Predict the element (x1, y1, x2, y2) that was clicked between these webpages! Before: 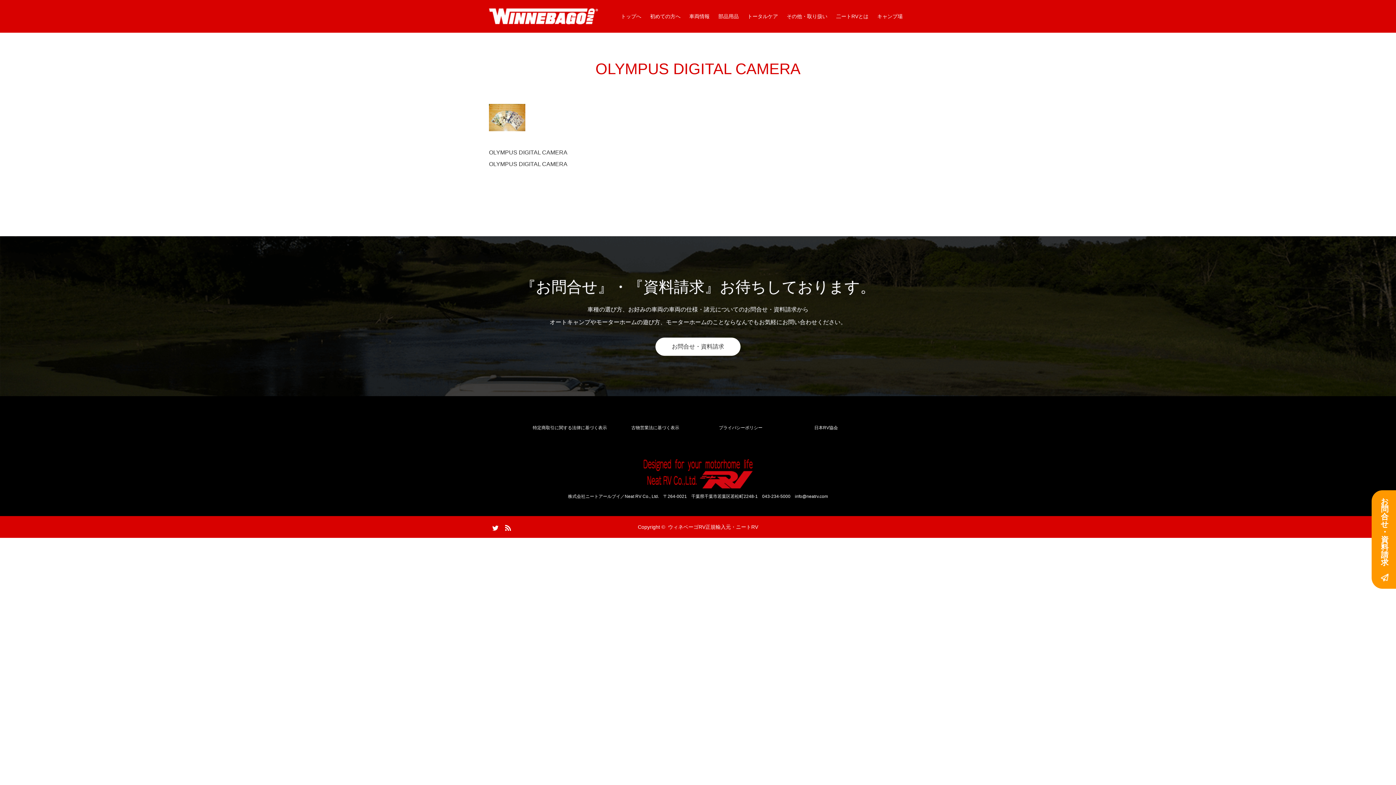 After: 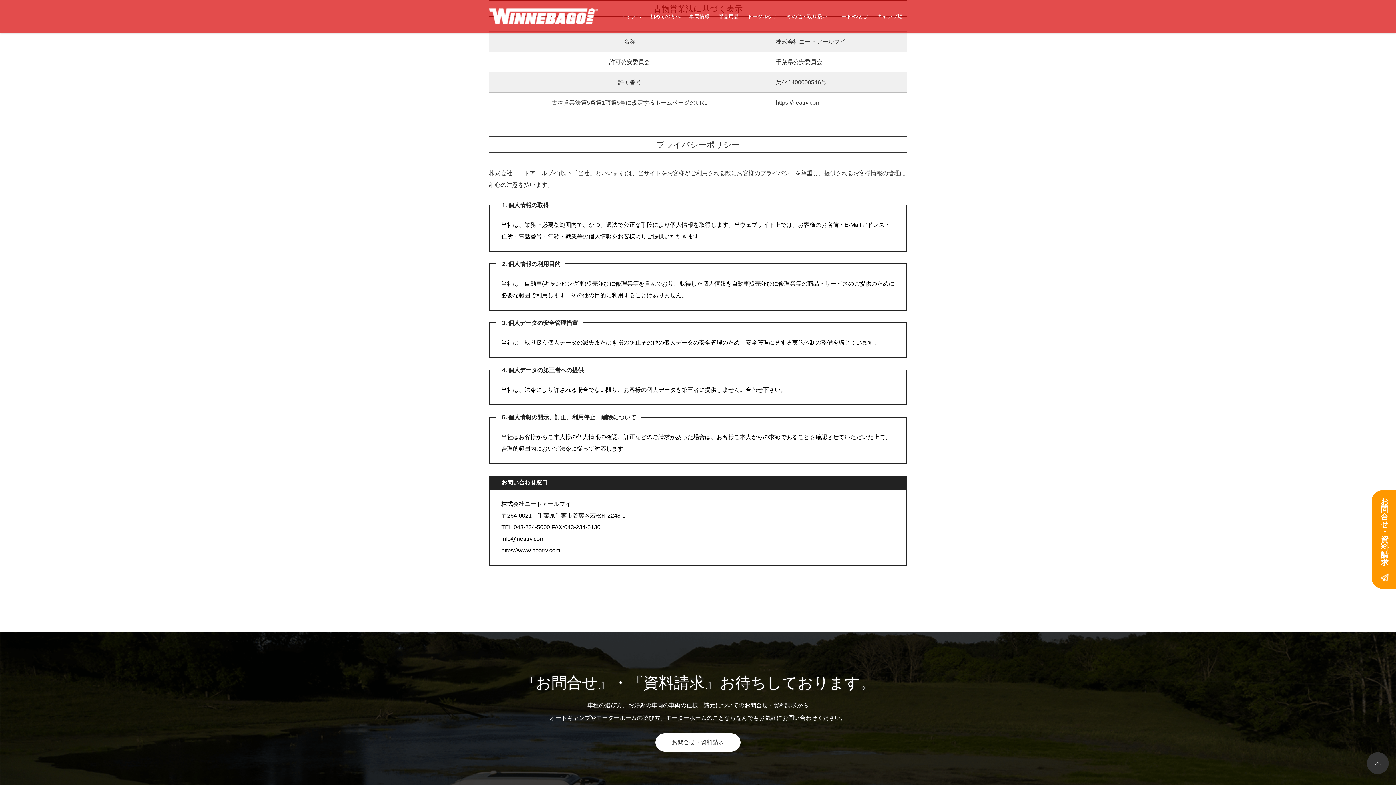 Action: bbox: (618, 423, 692, 432) label: 古物営業法に基づく表示